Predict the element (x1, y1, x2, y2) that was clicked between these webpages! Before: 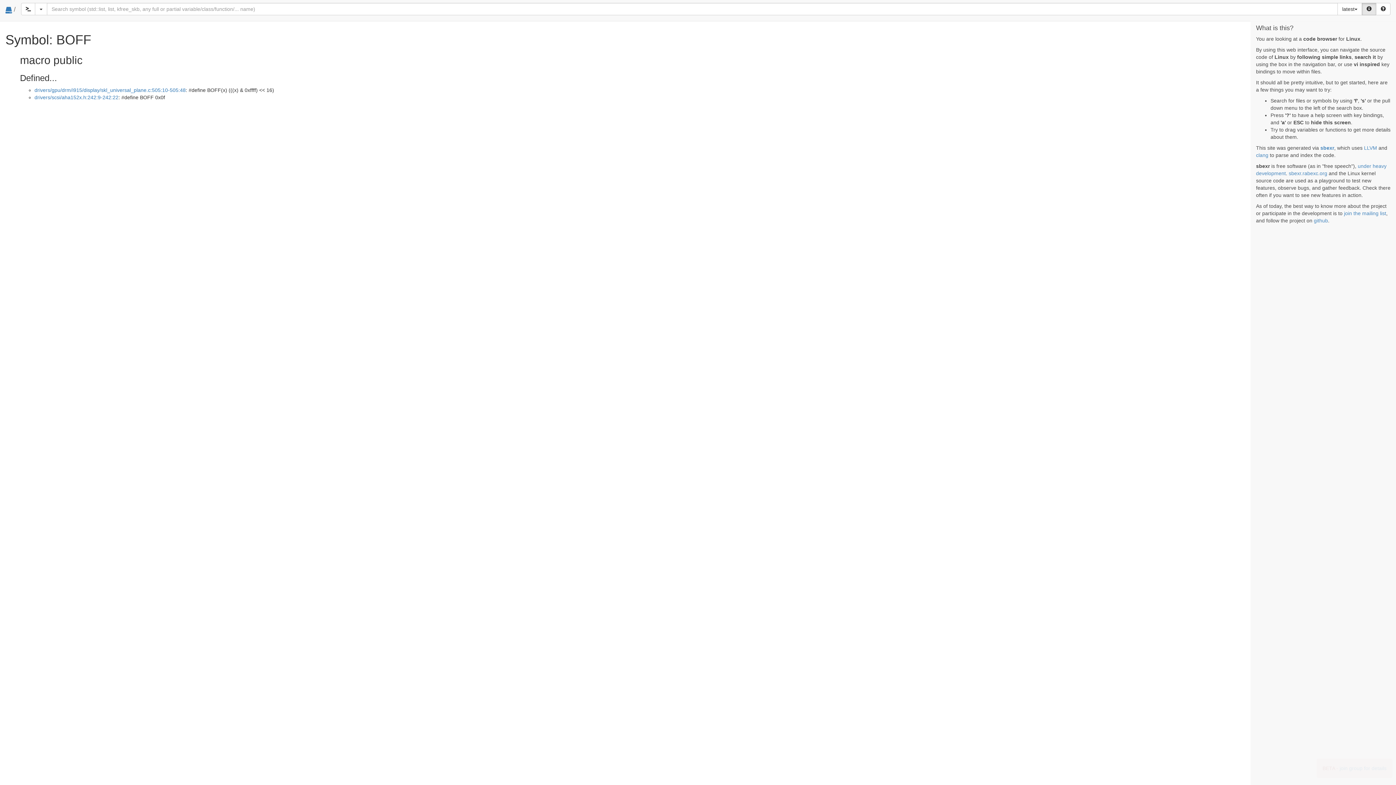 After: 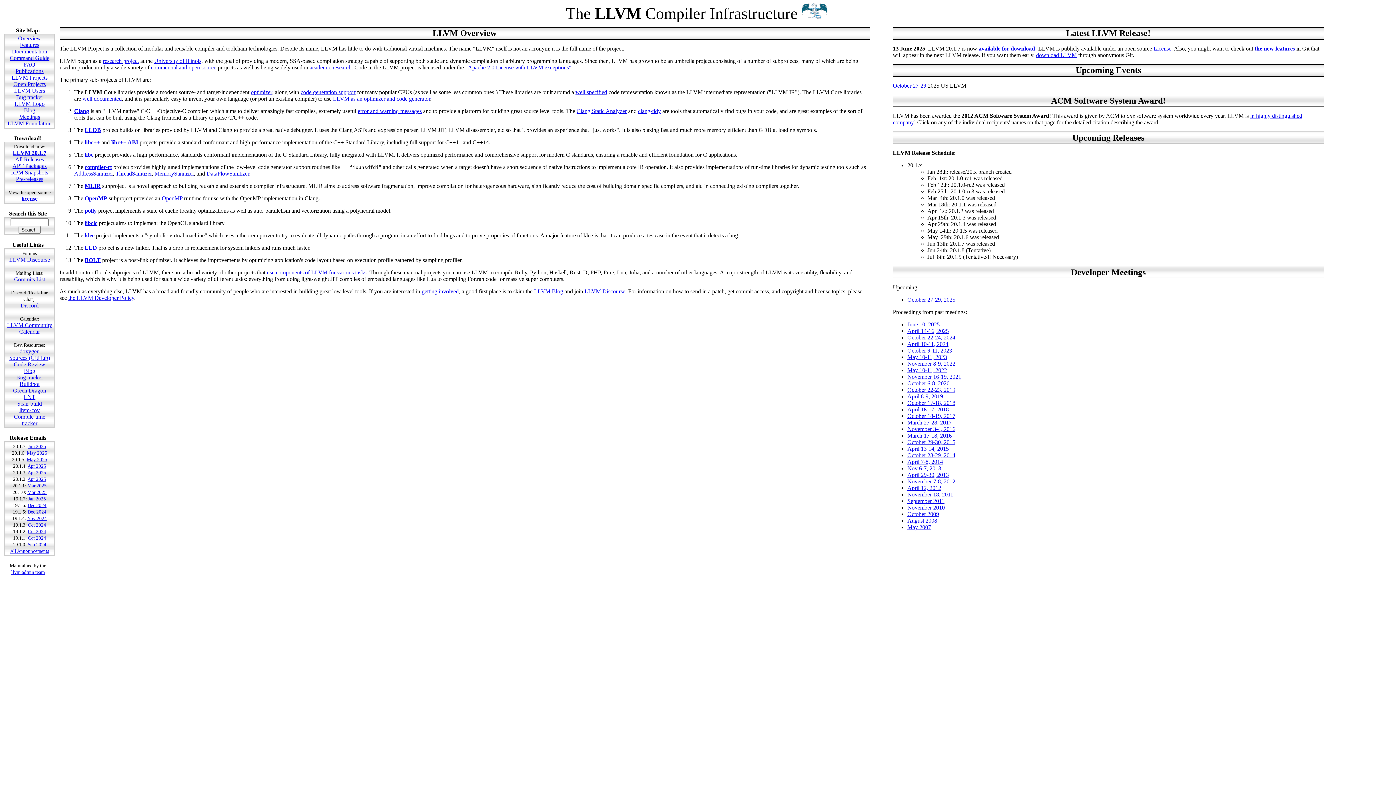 Action: label: LLVM bbox: (1364, 145, 1377, 150)